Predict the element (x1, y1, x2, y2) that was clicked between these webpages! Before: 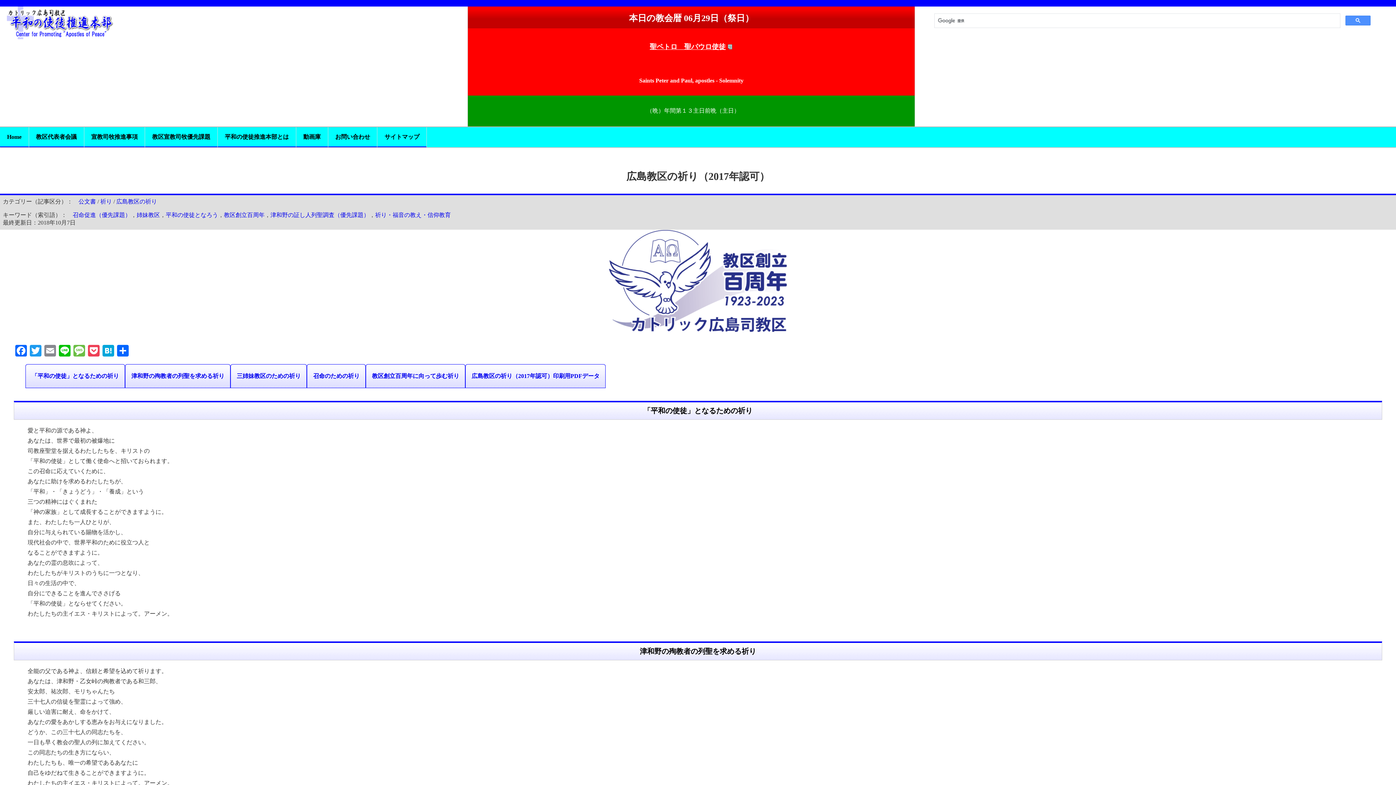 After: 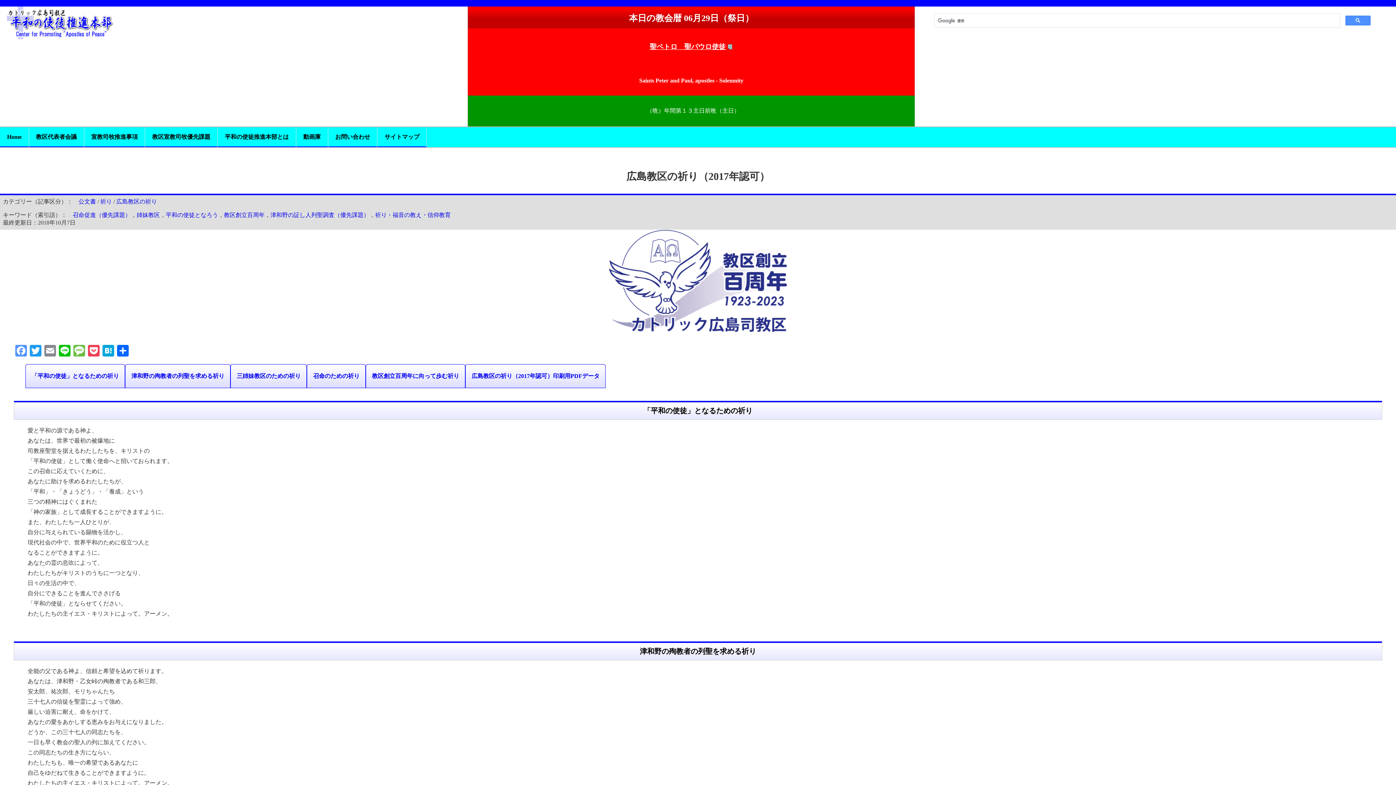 Action: bbox: (13, 345, 28, 358) label: Facebook